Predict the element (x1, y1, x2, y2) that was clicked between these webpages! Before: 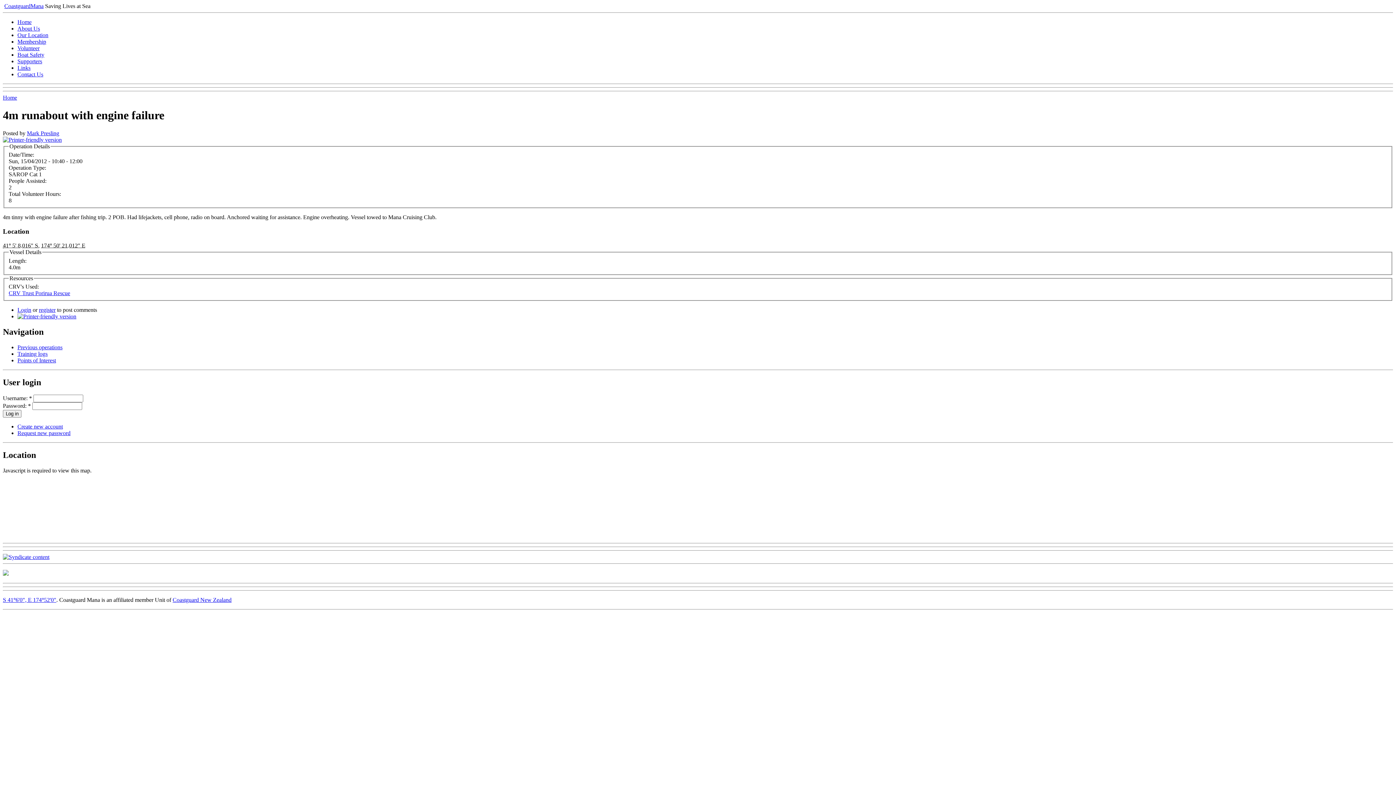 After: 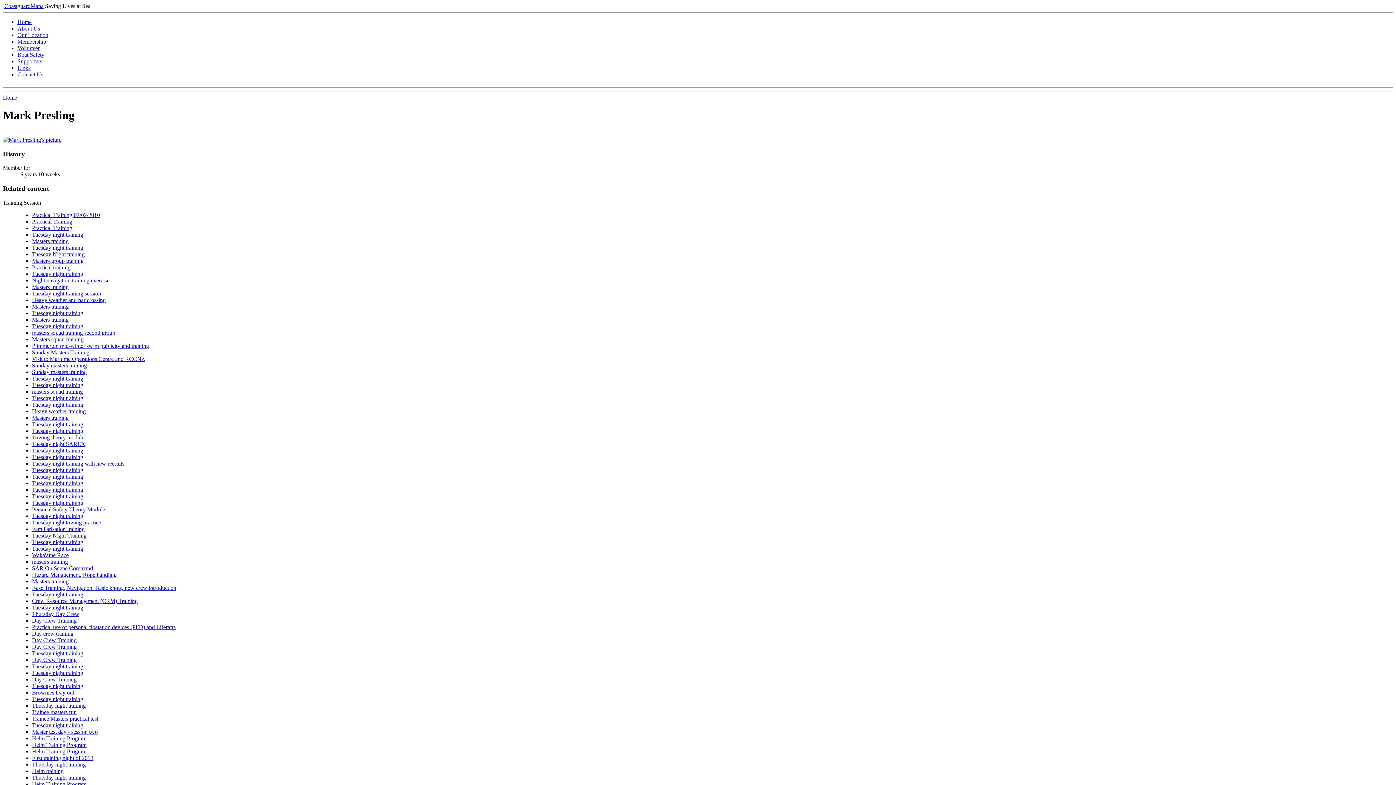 Action: bbox: (26, 130, 59, 136) label: Mark Presling